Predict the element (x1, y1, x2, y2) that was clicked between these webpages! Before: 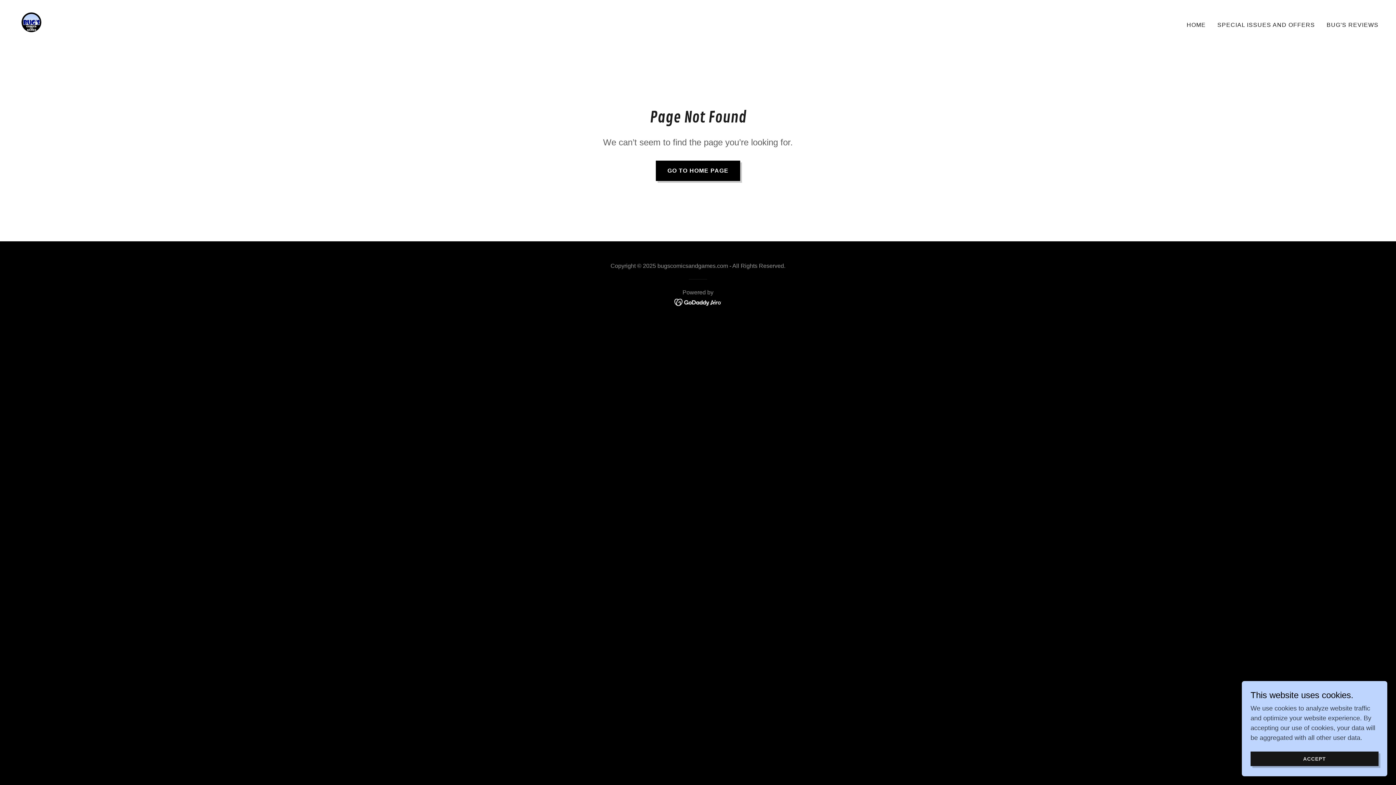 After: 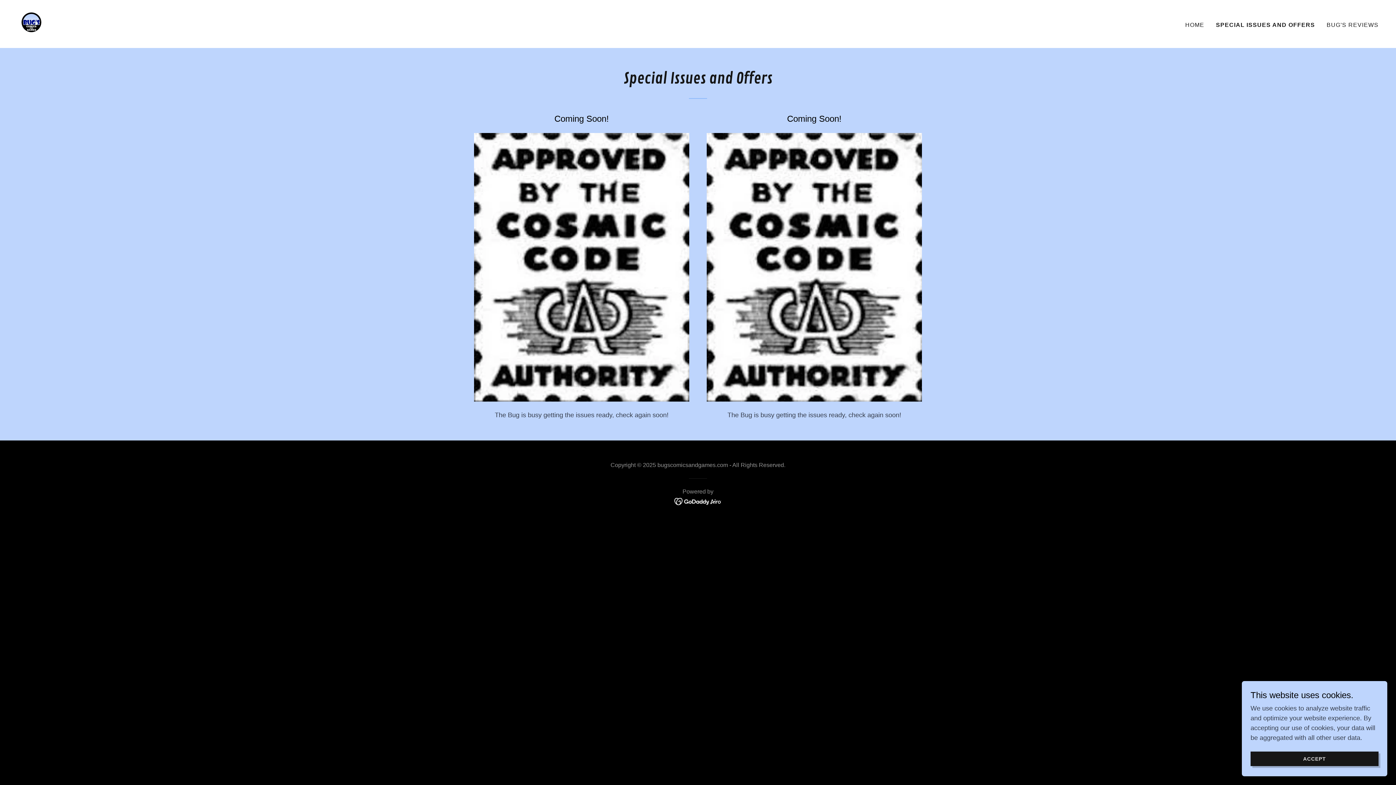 Action: label: SPECIAL ISSUES AND OFFERS bbox: (1215, 18, 1317, 31)